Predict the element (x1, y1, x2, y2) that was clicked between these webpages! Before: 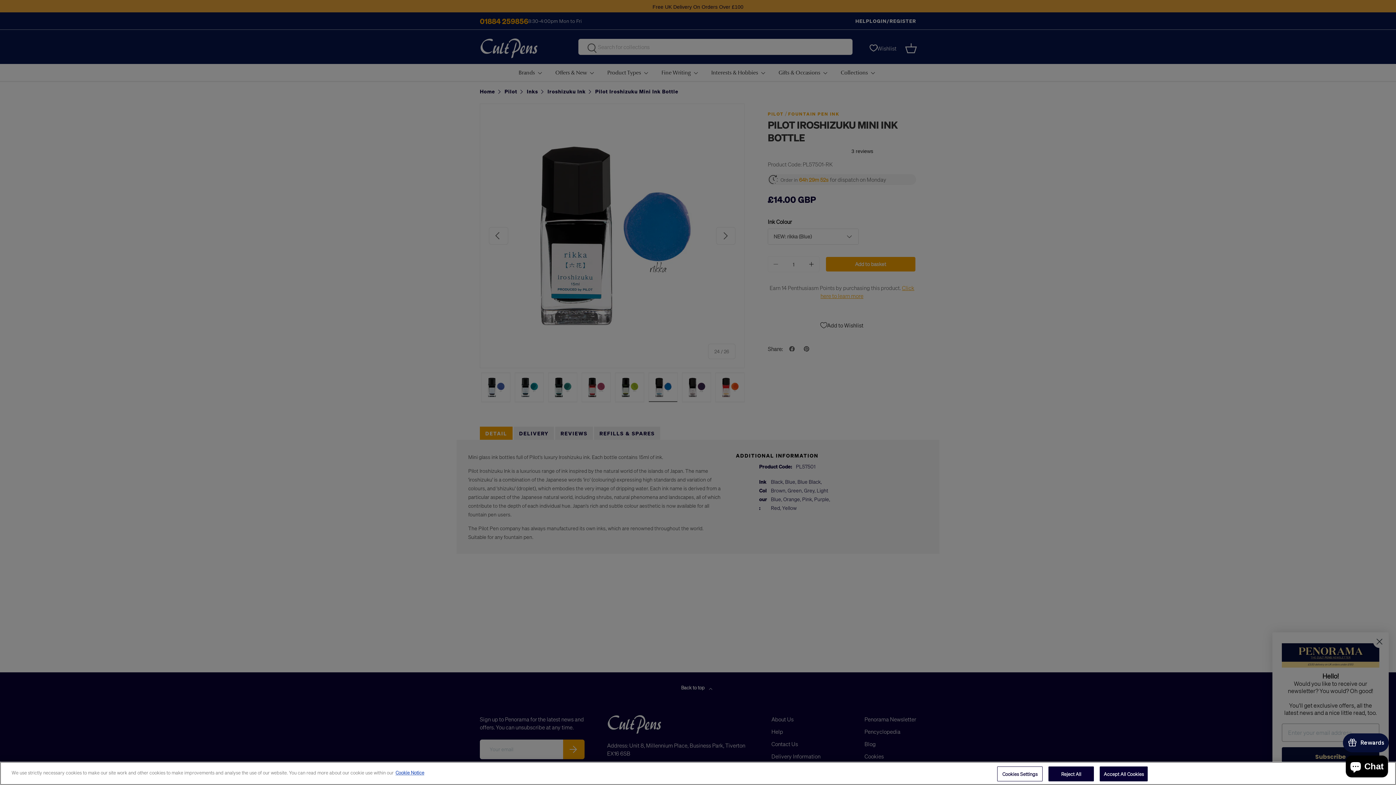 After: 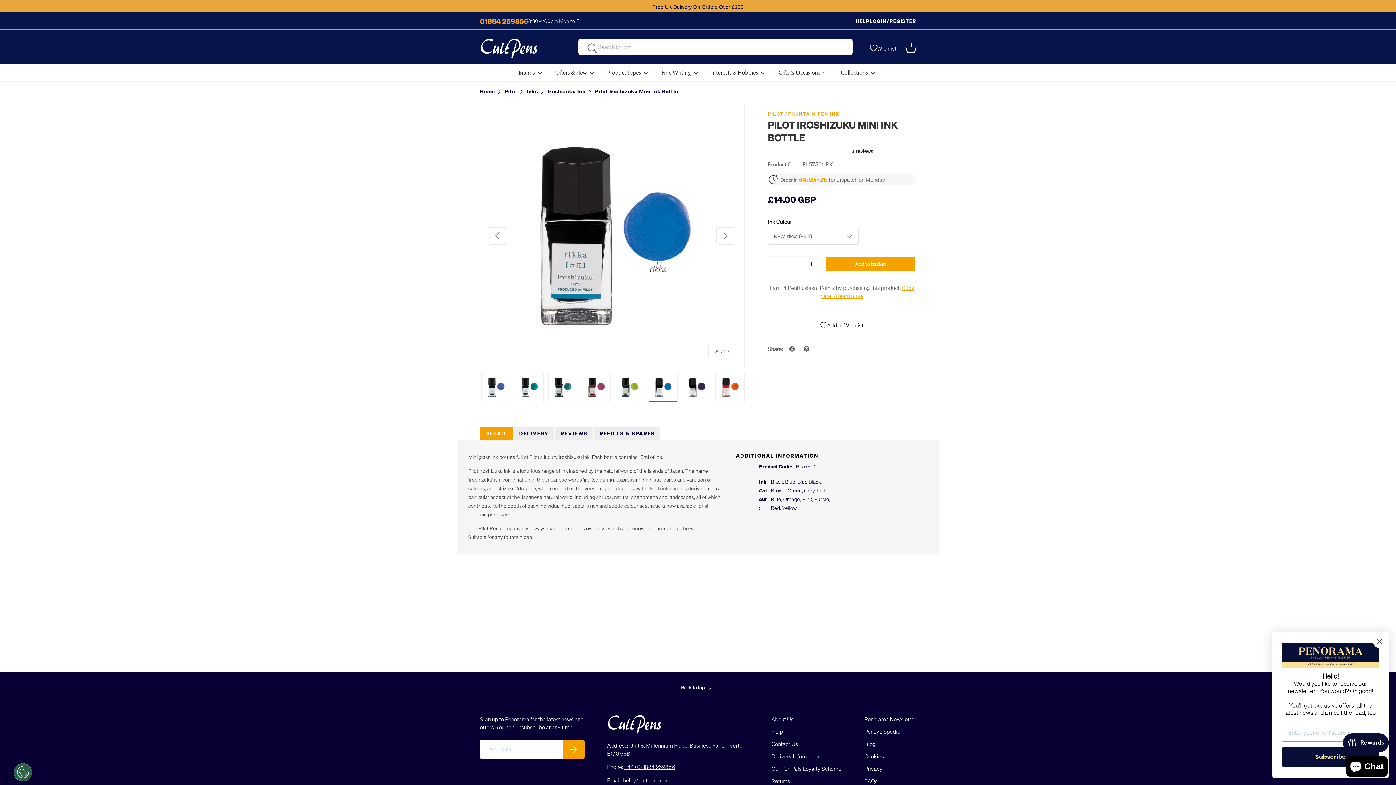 Action: bbox: (1048, 766, 1094, 781) label: Reject All